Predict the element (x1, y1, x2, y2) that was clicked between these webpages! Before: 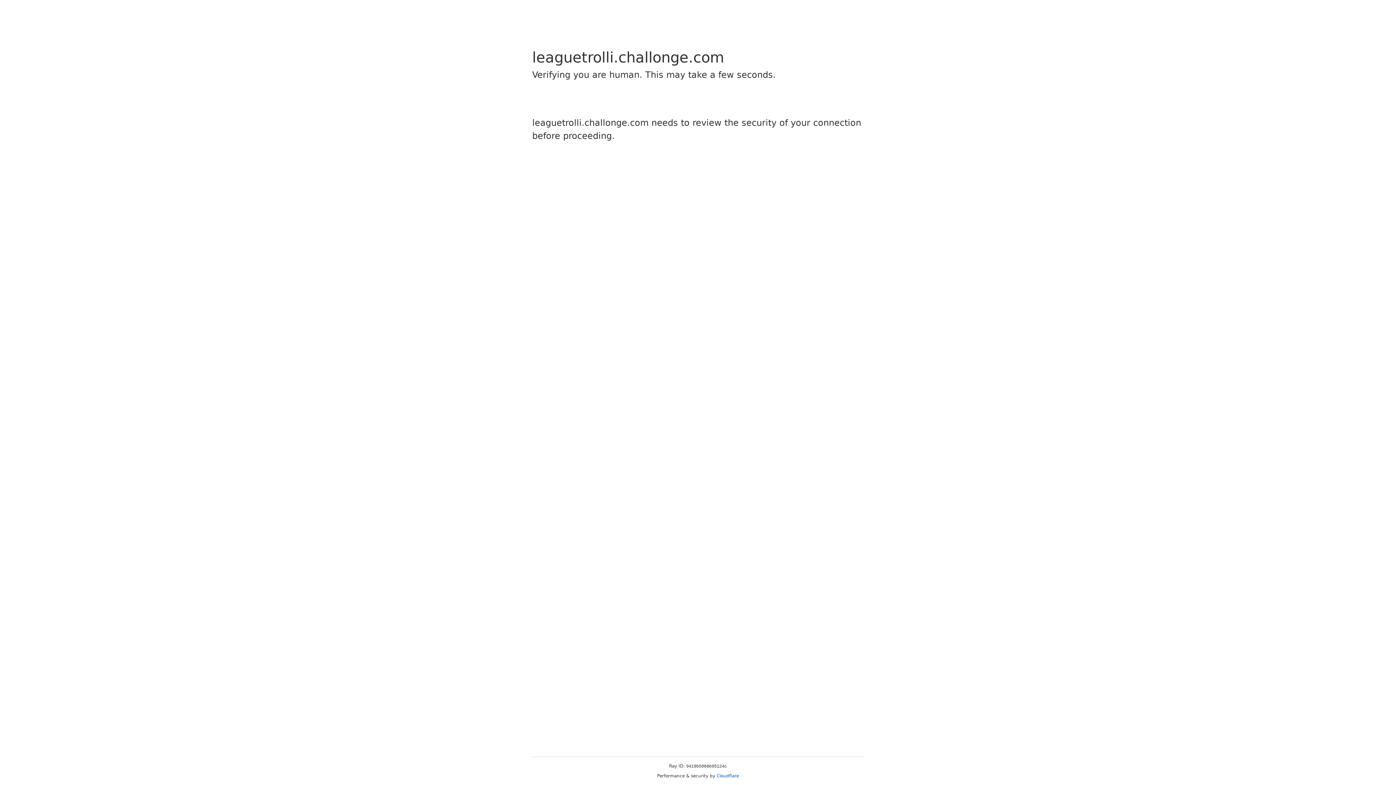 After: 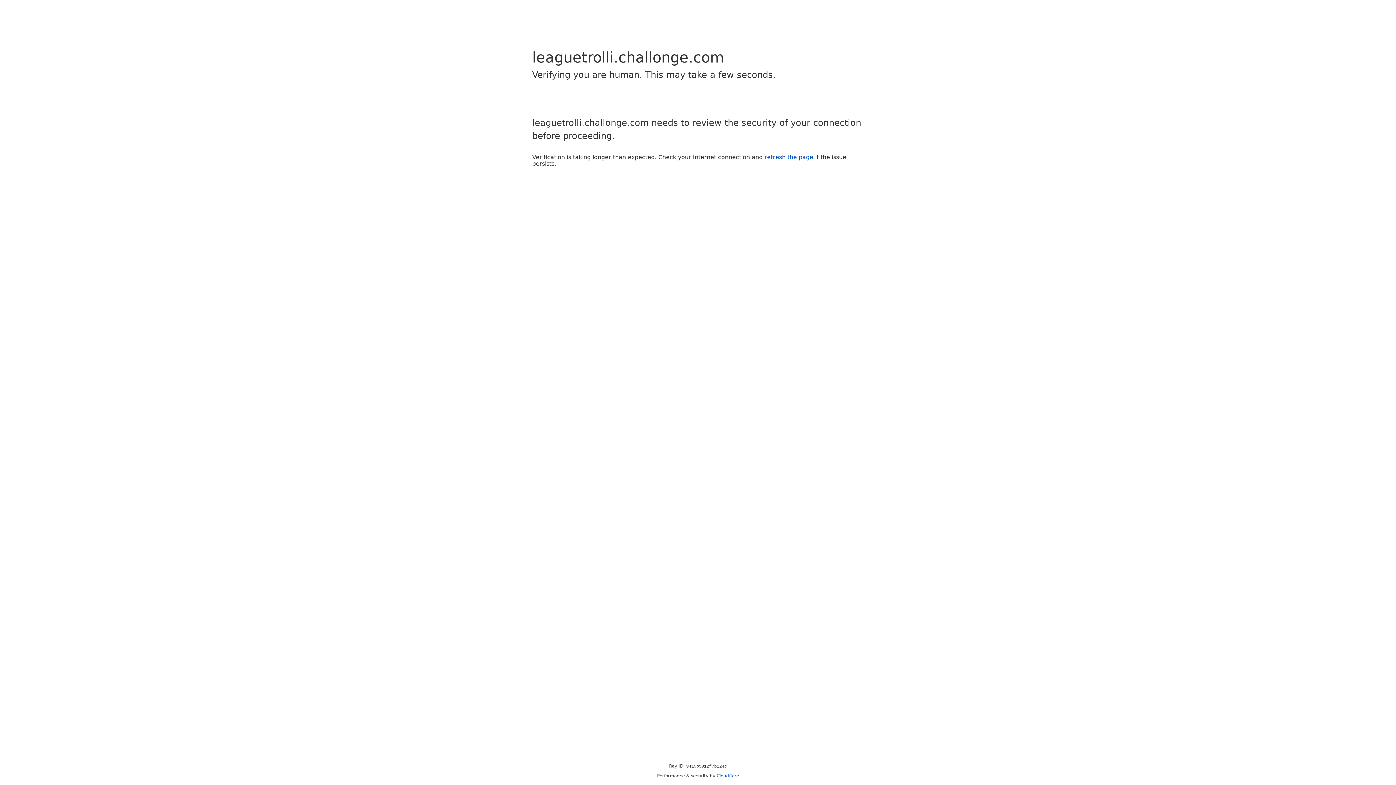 Action: bbox: (716, 773, 739, 778) label: Cloudflare